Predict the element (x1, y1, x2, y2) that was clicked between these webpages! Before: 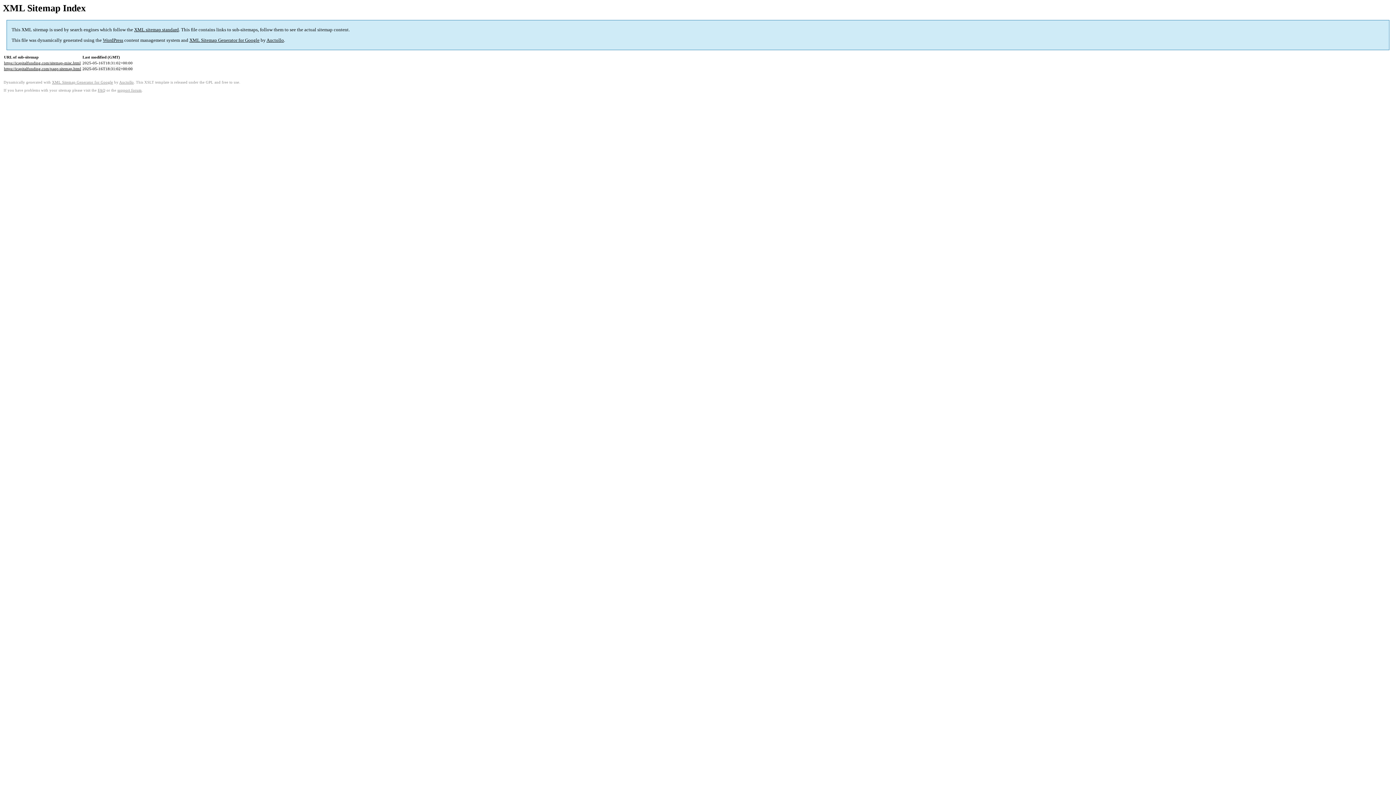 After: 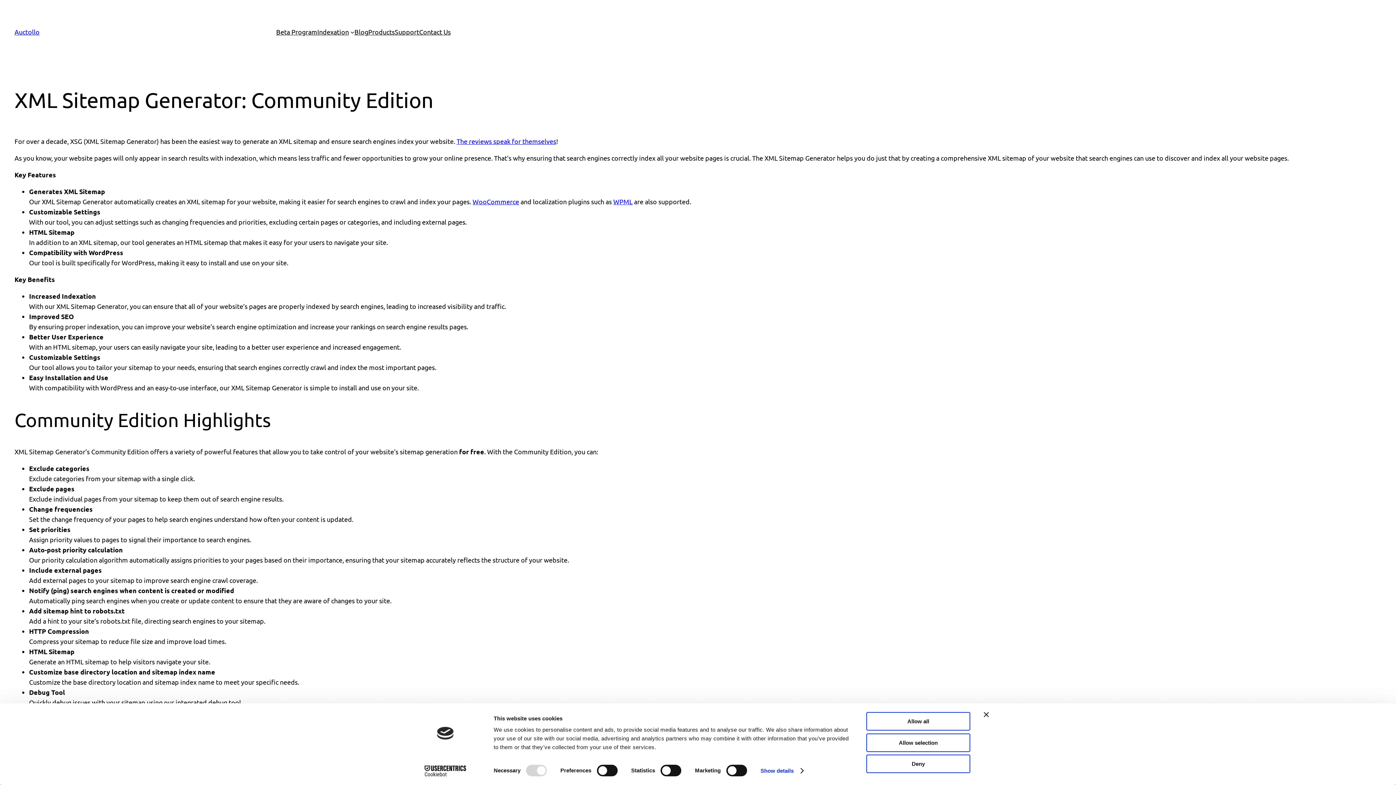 Action: label: XML Sitemap Generator for Google bbox: (52, 80, 113, 84)